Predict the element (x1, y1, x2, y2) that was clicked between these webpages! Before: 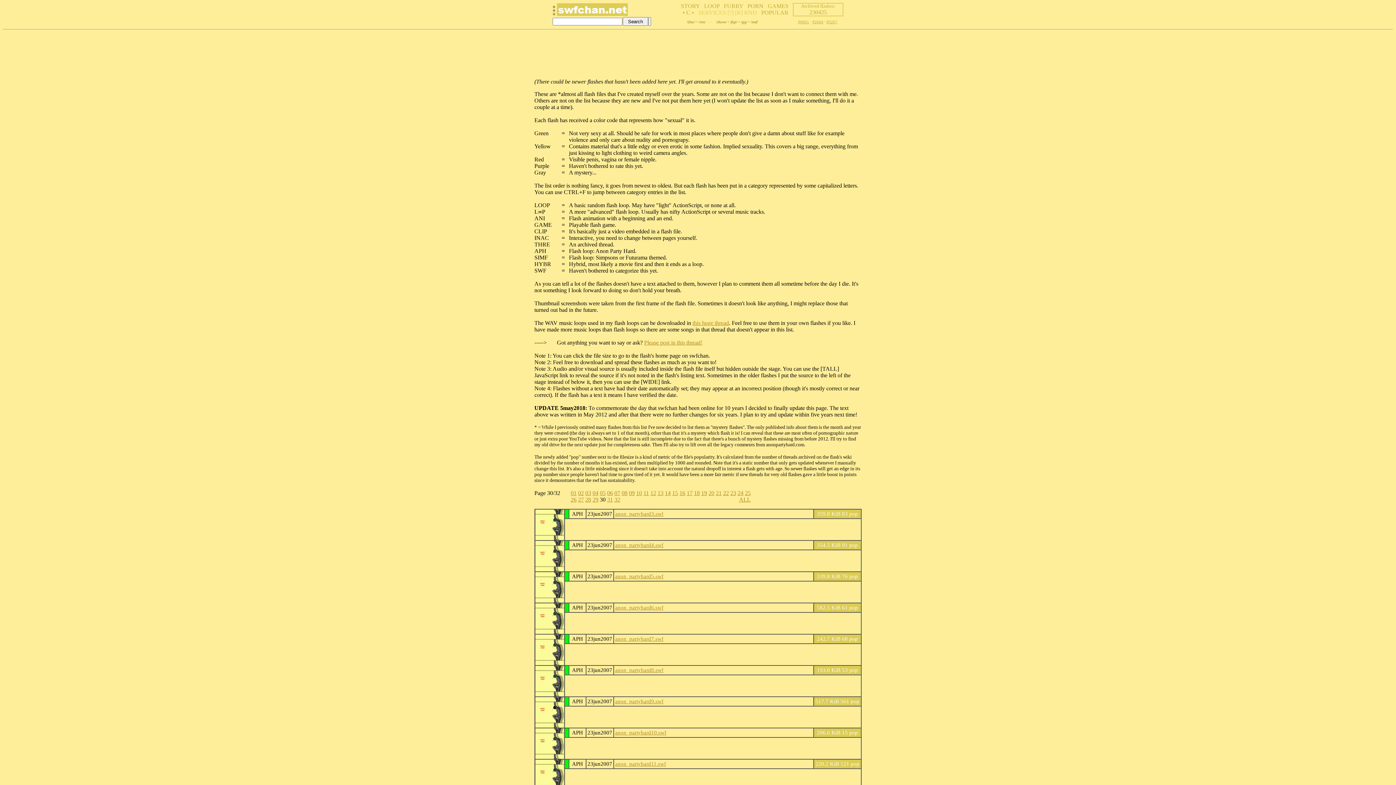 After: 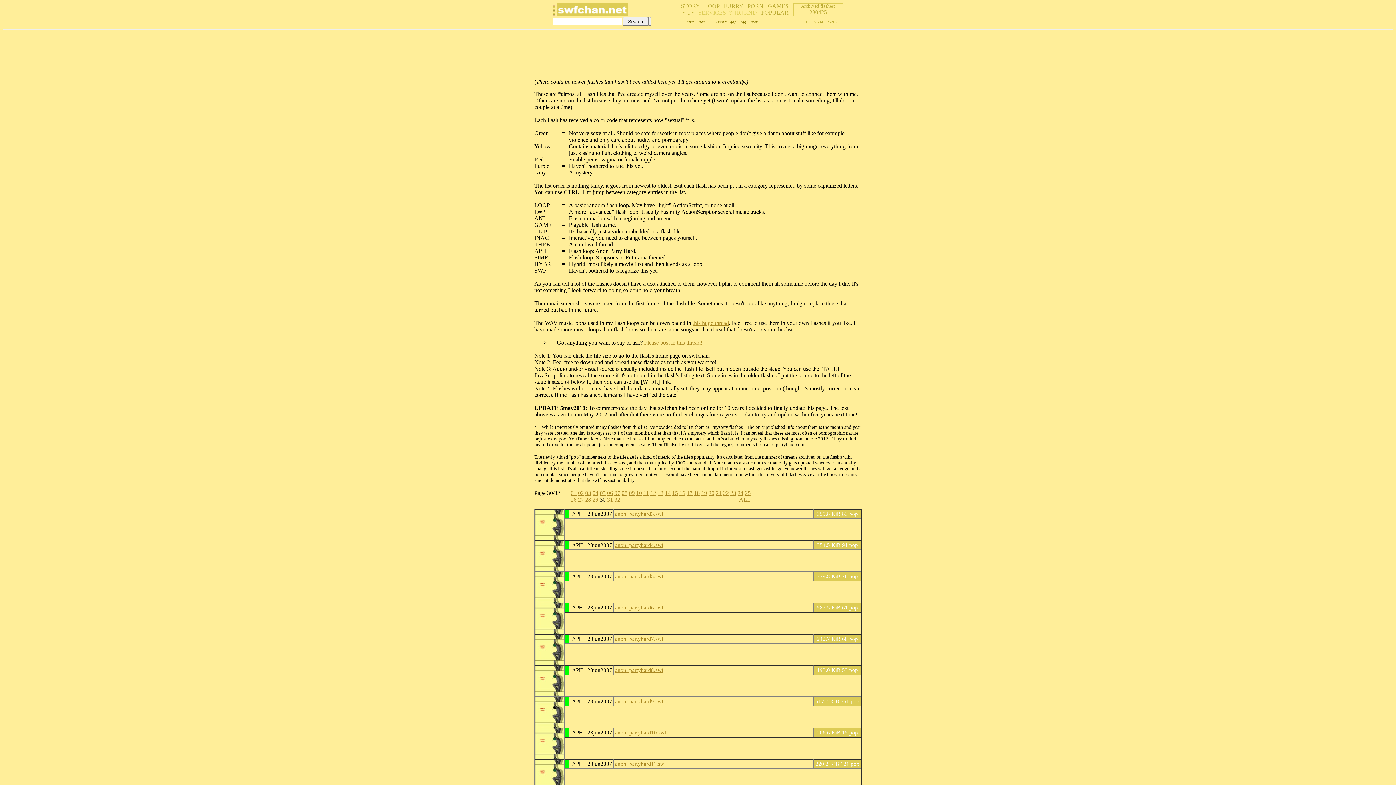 Action: bbox: (842, 573, 858, 579) label: 76 pop